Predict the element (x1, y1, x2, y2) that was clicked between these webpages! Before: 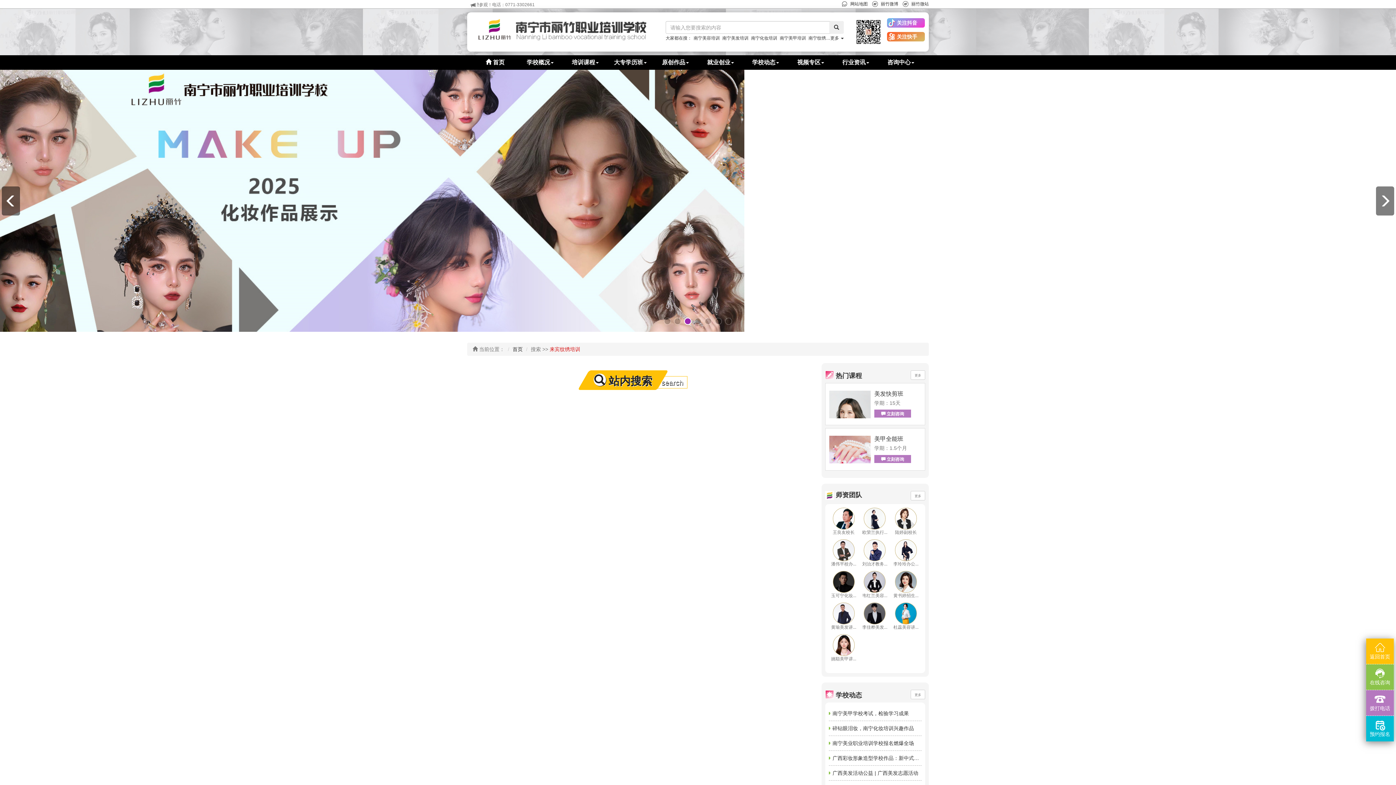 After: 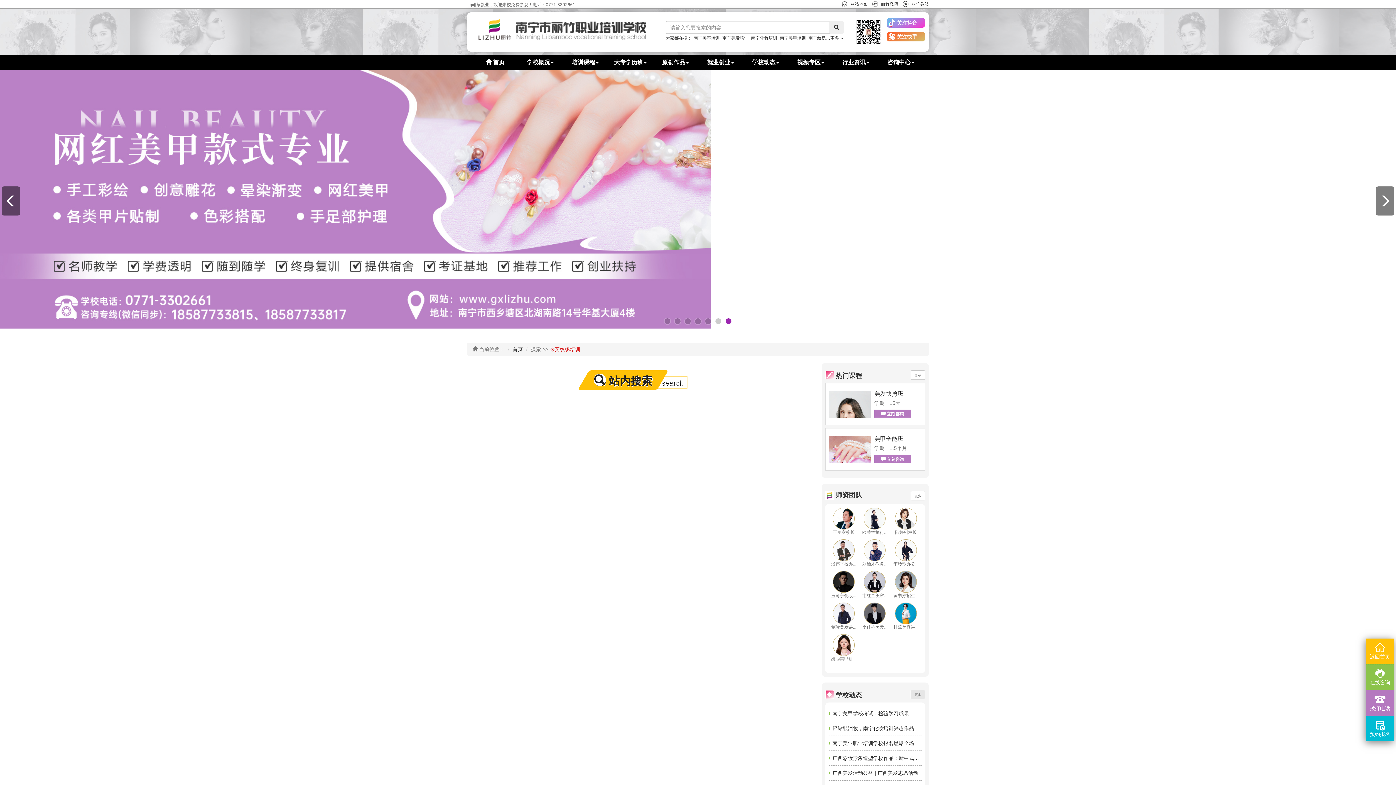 Action: label: 更多 bbox: (910, 690, 925, 699)